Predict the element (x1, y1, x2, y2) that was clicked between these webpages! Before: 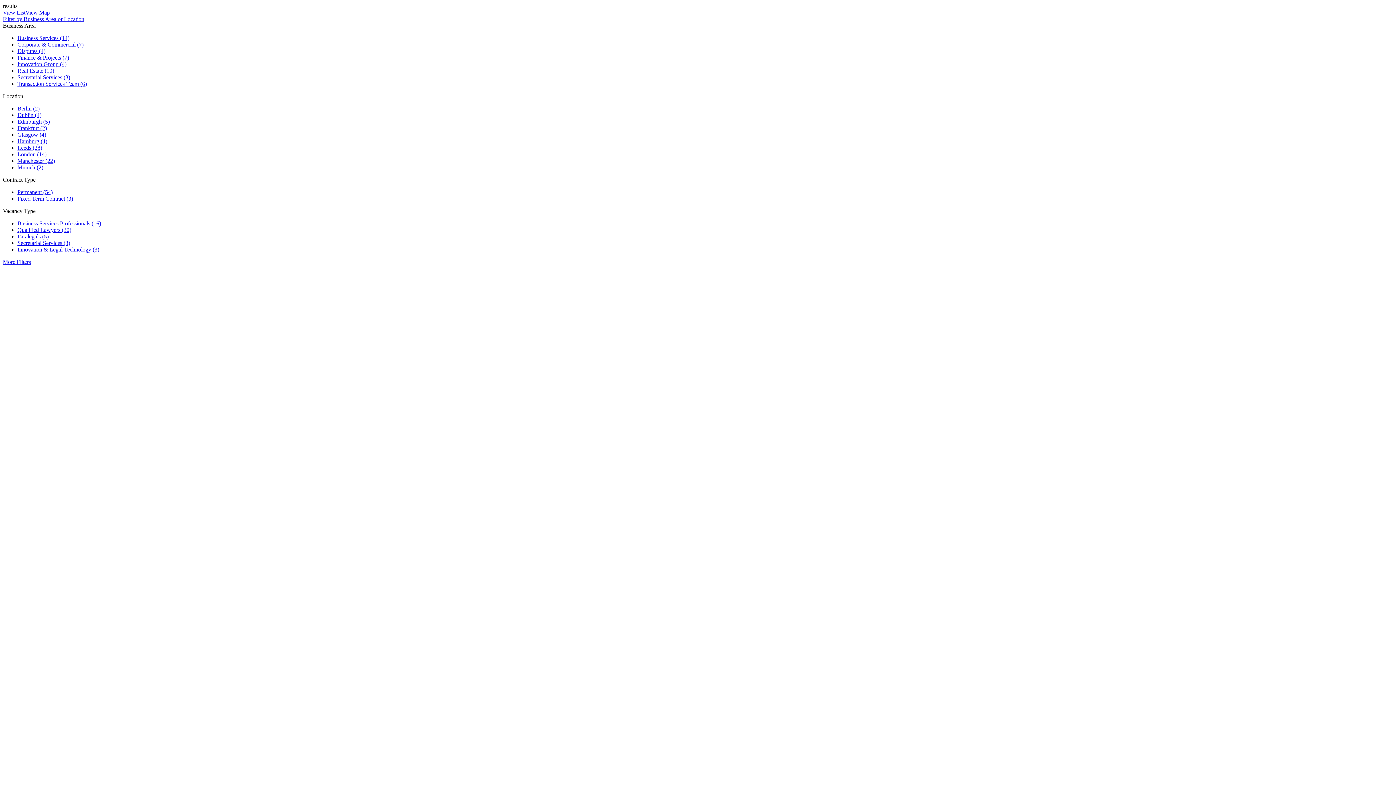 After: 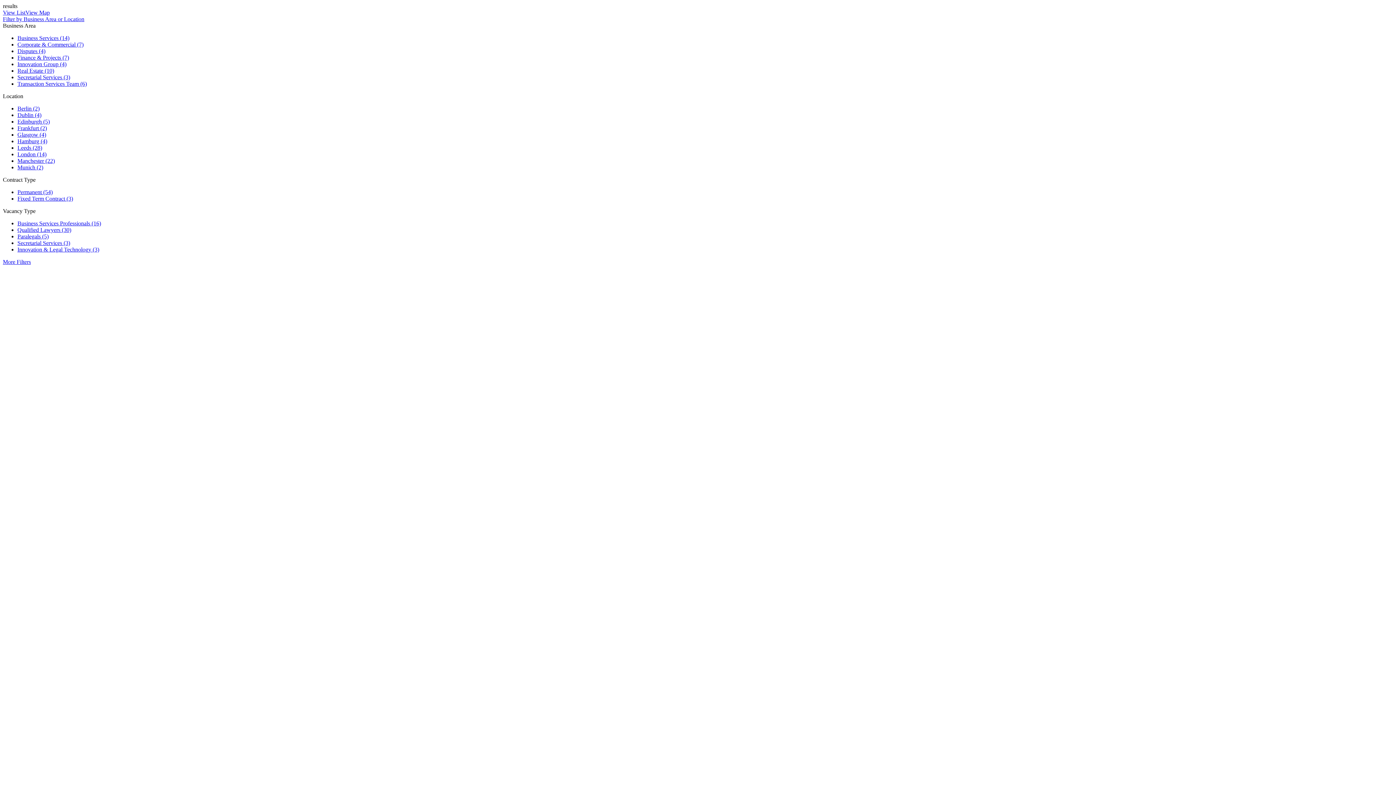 Action: bbox: (17, 41, 83, 47) label: Corporate & Commercial (7)